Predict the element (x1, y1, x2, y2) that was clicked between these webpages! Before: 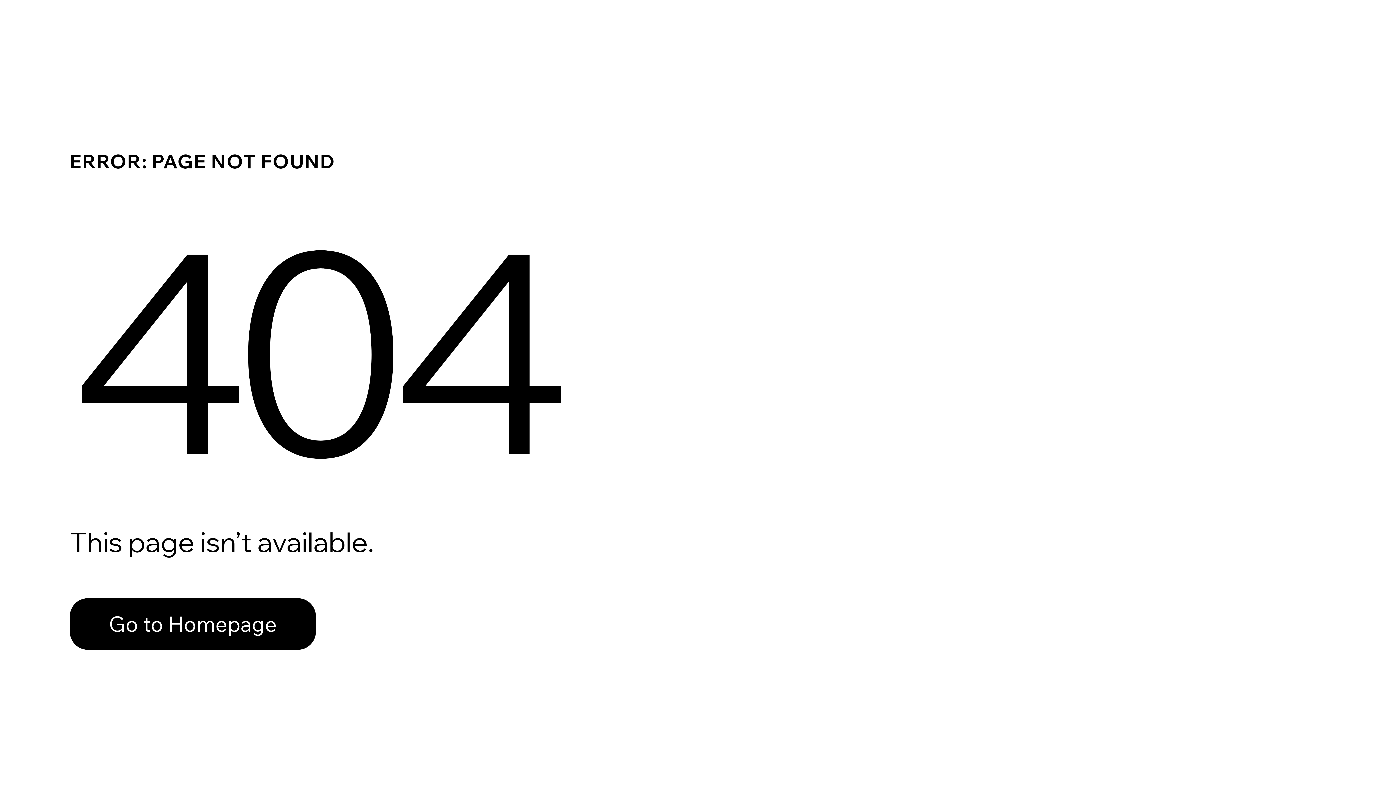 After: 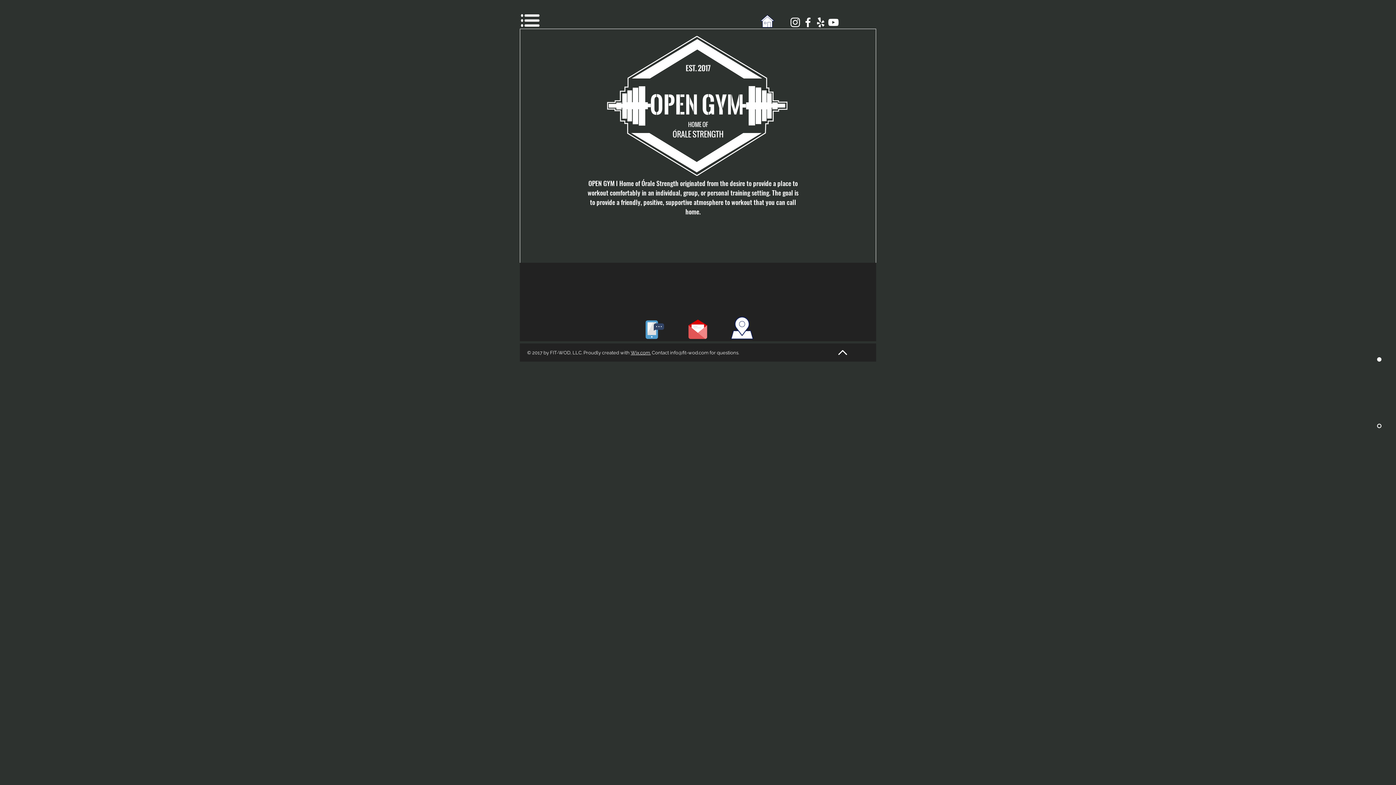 Action: label: Go to Homepage bbox: (69, 598, 316, 650)